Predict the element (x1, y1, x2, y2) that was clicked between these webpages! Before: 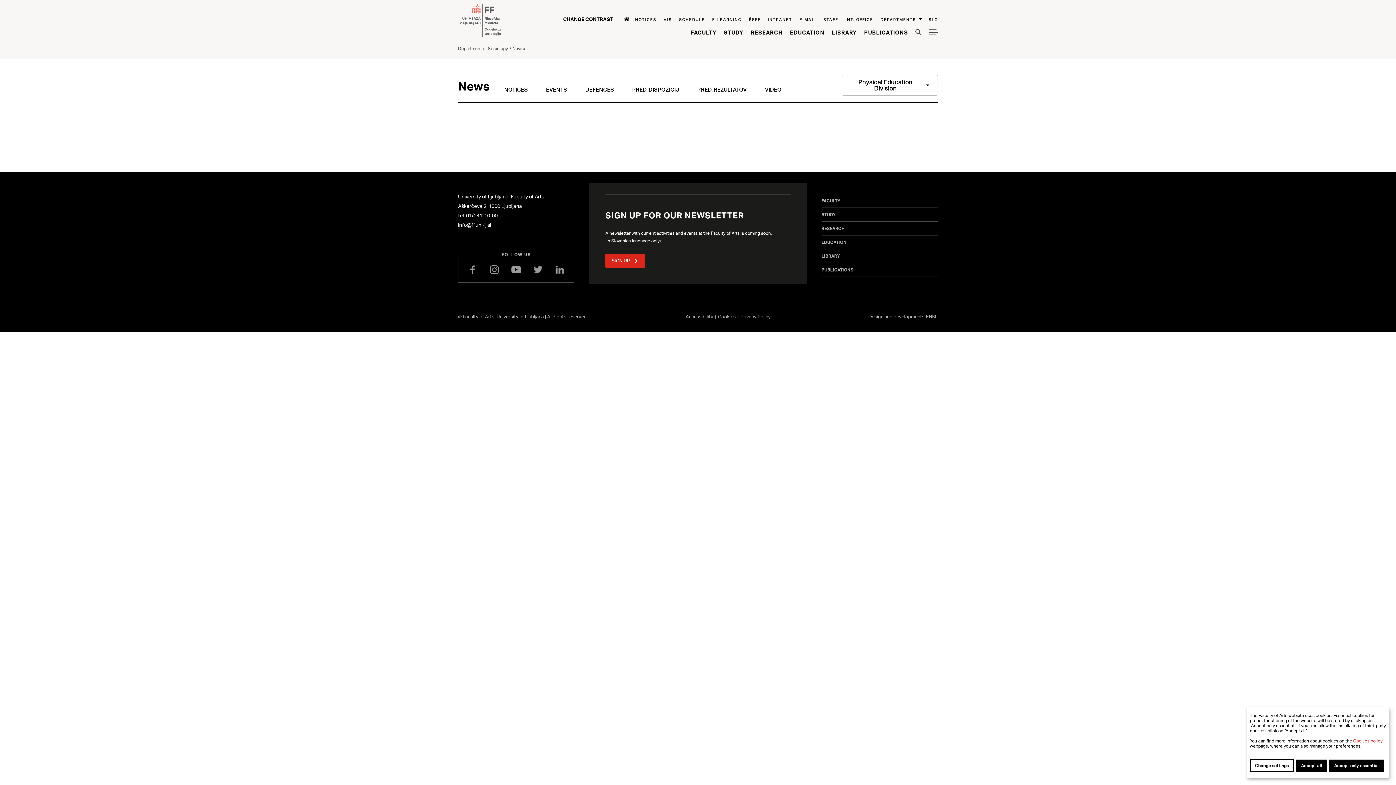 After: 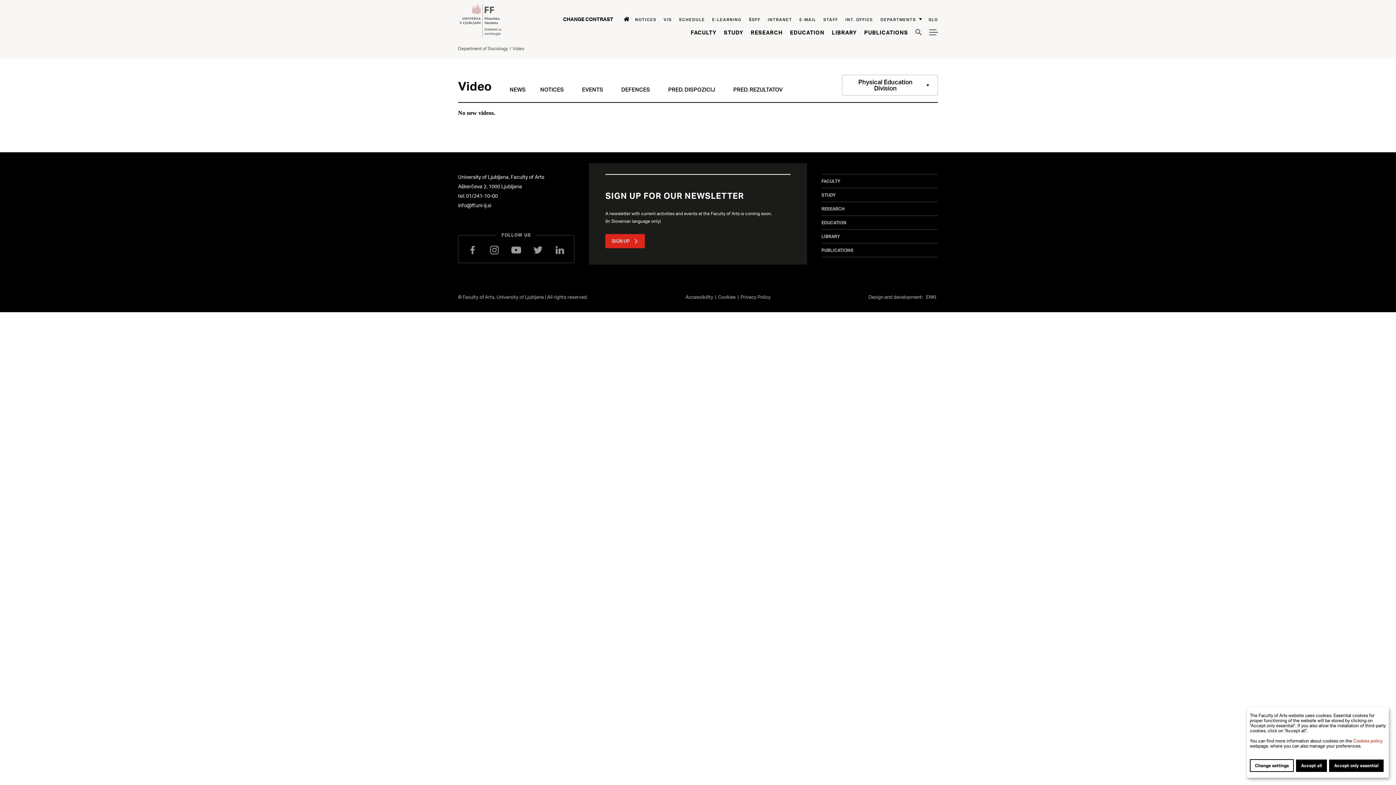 Action: label: Video bbox: (765, 86, 781, 92)